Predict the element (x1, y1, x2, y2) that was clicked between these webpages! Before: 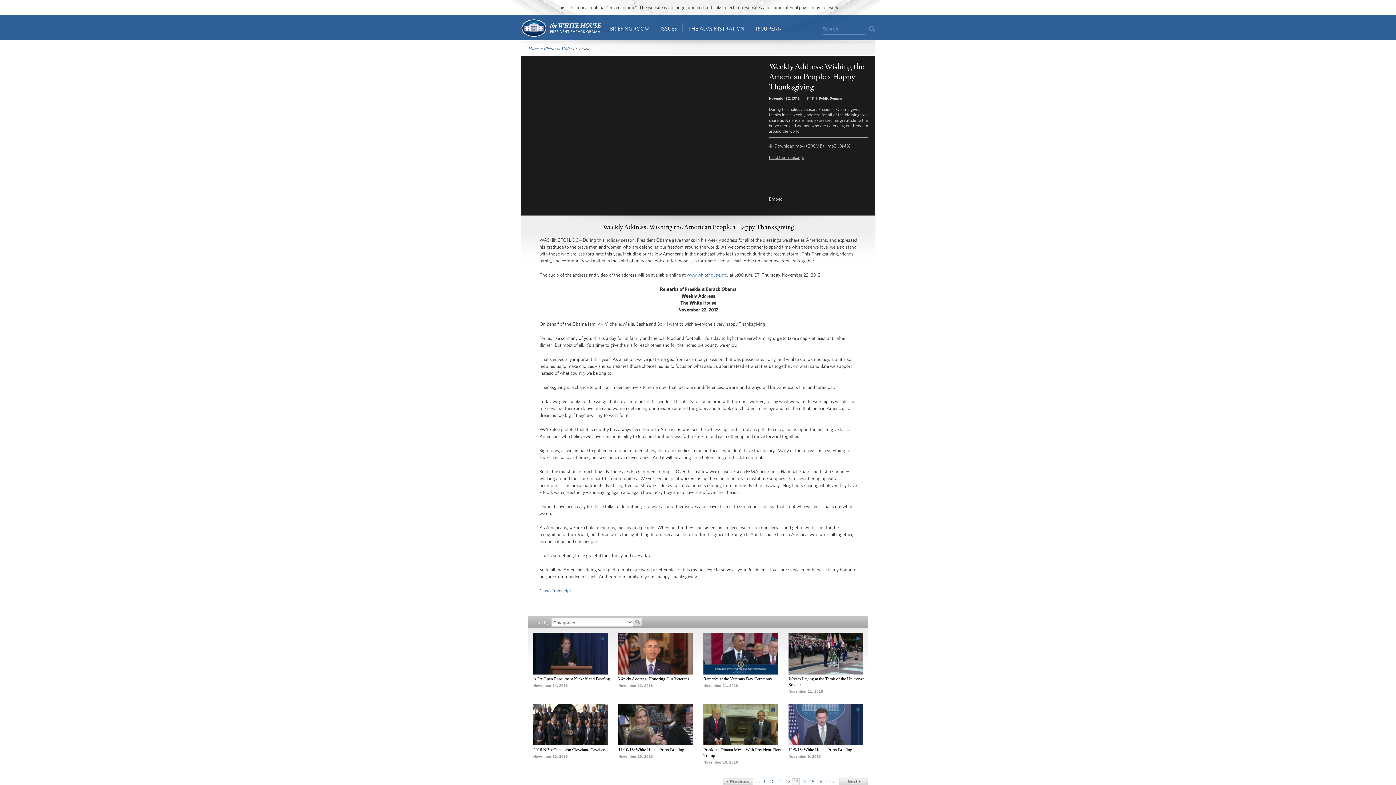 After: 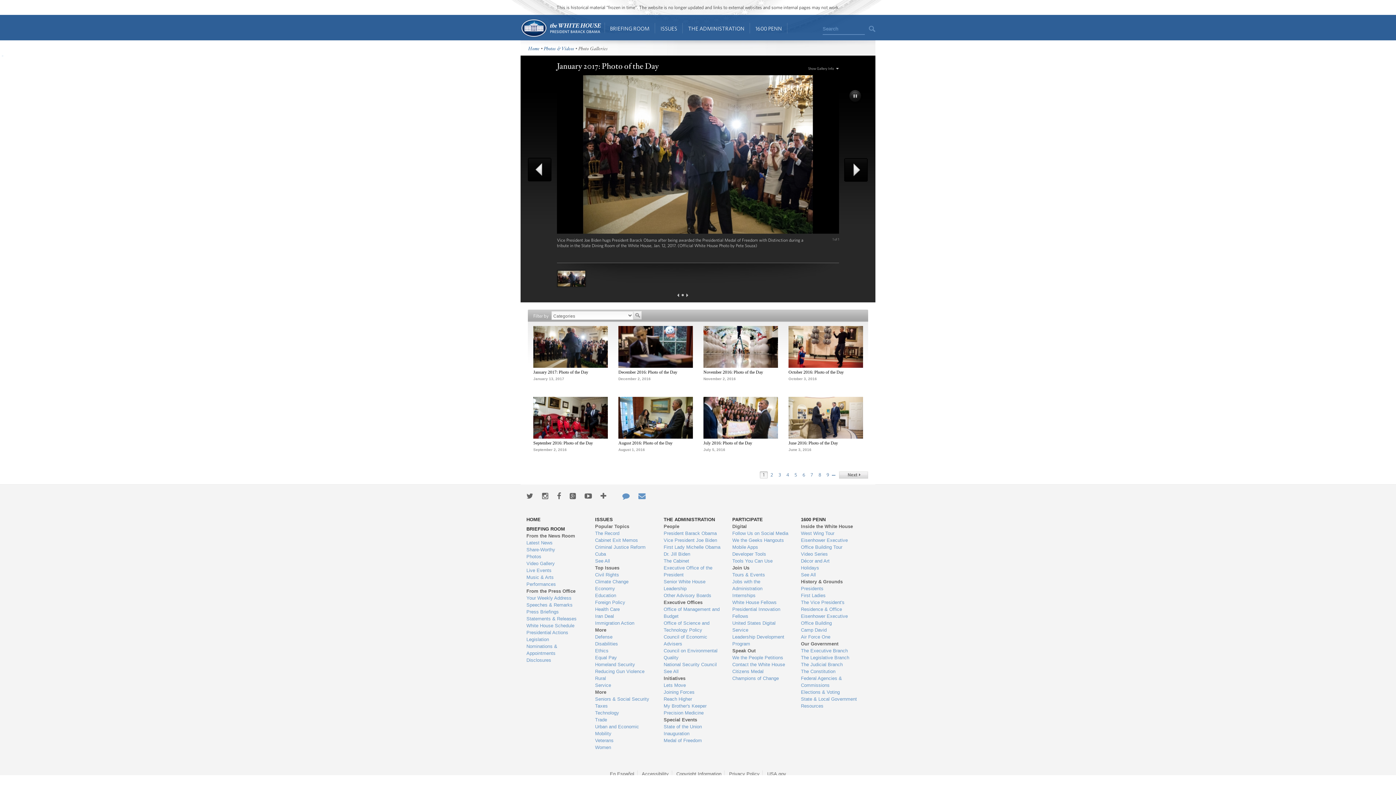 Action: bbox: (543, 45, 574, 52) label: Photos & Videos